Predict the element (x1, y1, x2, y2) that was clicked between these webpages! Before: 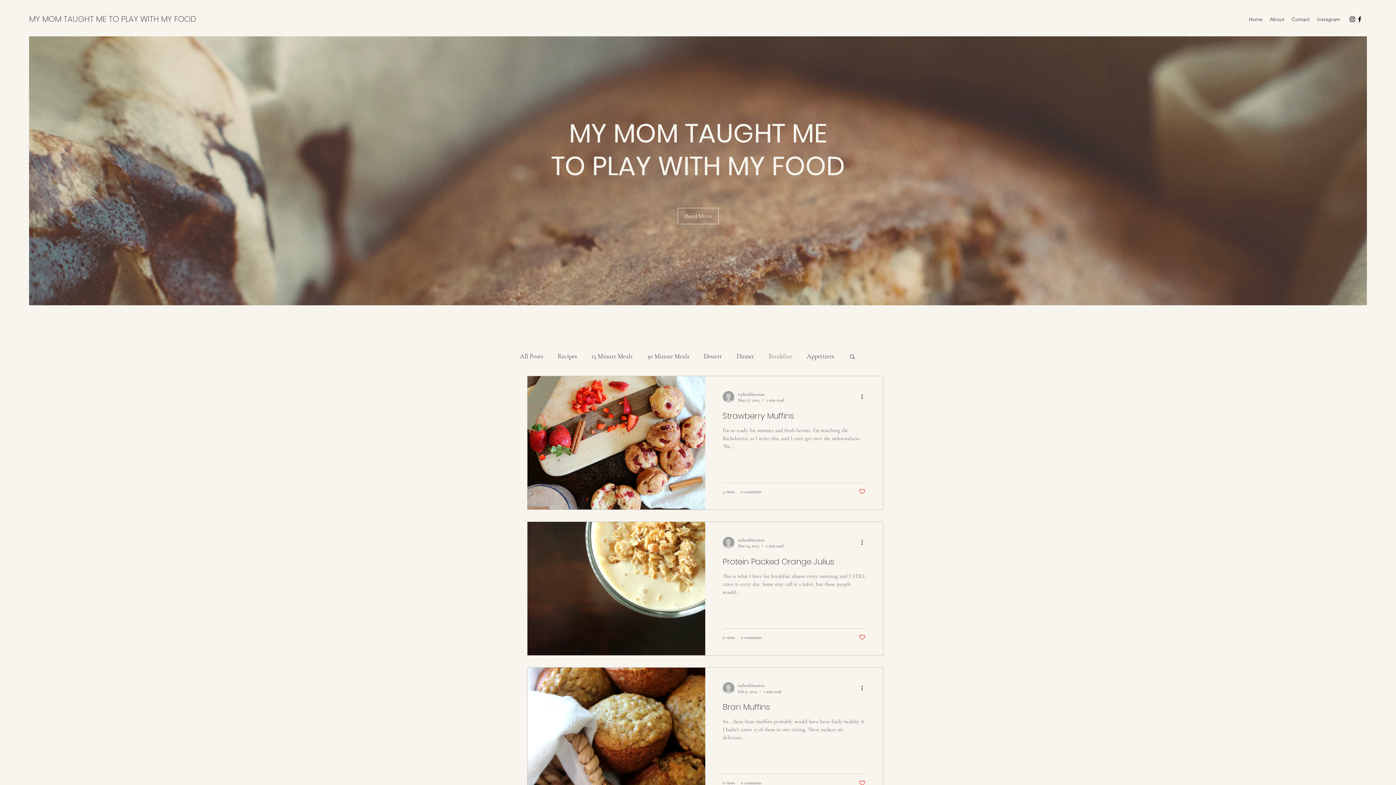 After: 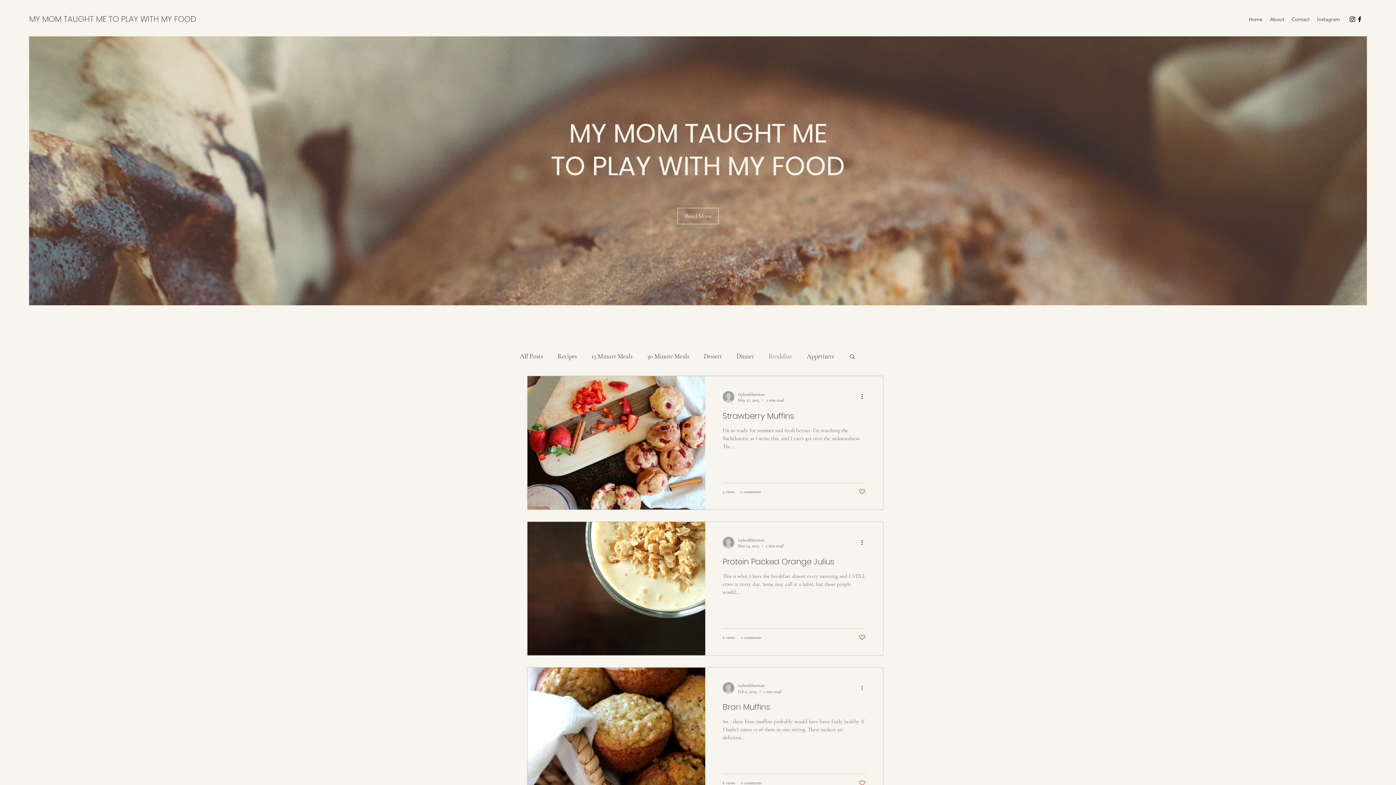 Action: label: More actions bbox: (860, 684, 869, 692)